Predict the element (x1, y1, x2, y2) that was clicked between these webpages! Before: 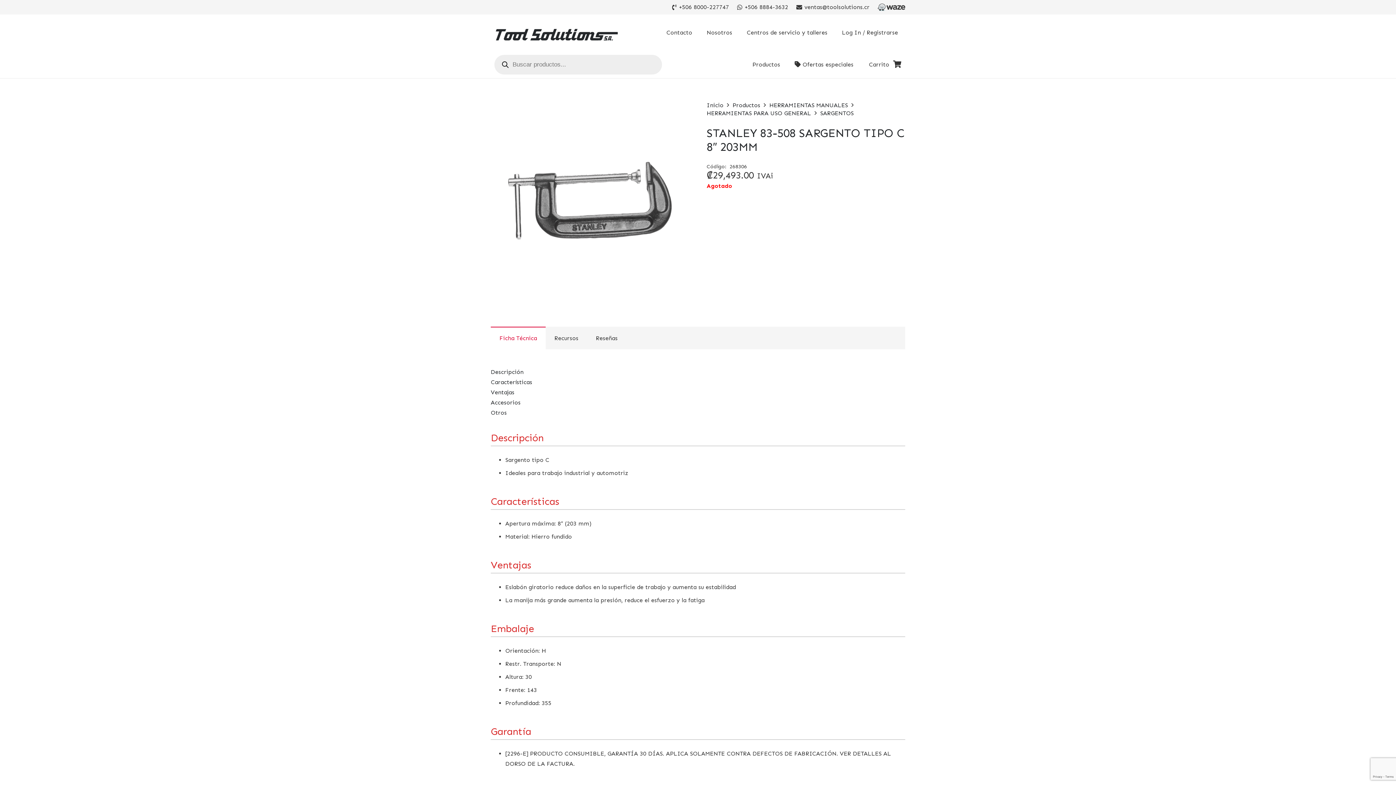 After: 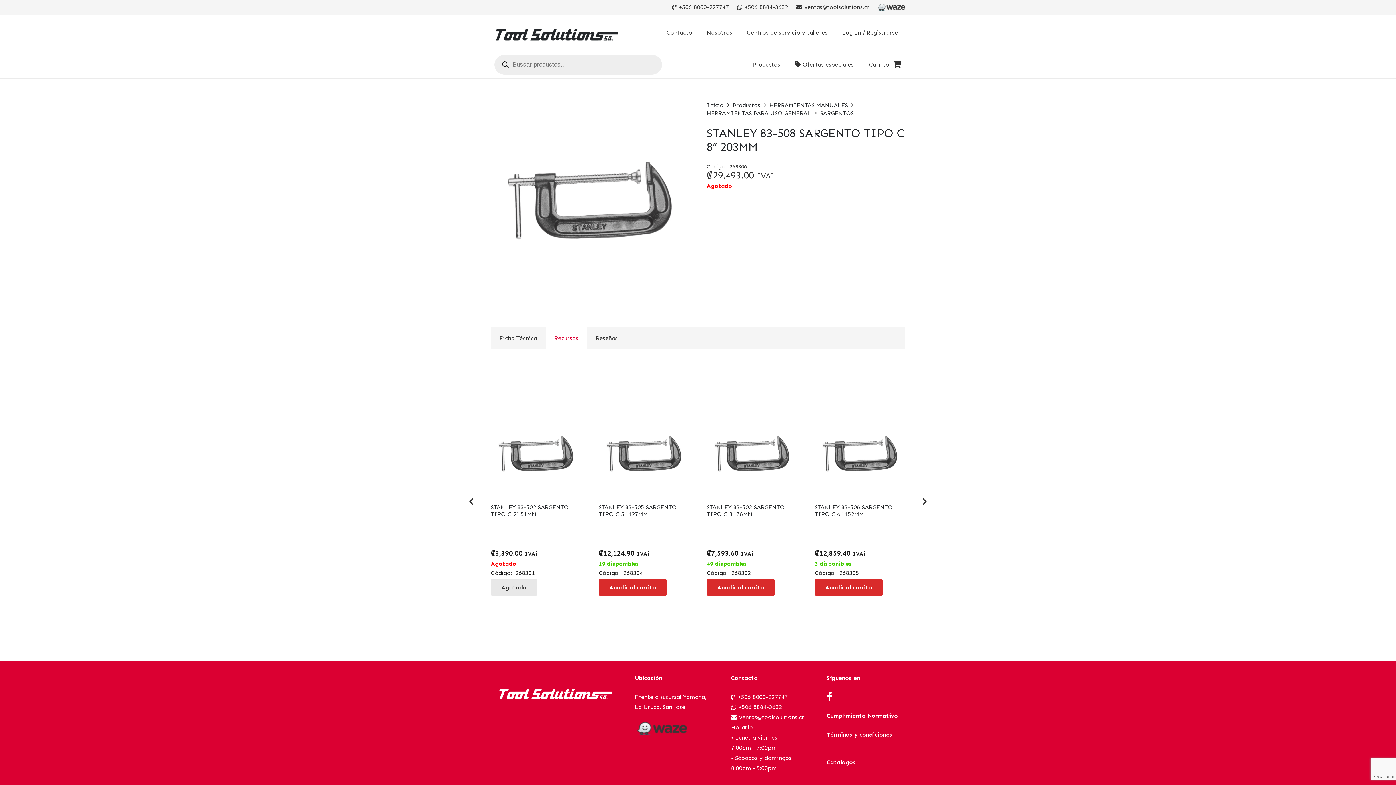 Action: label: Recursos bbox: (545, 326, 587, 349)